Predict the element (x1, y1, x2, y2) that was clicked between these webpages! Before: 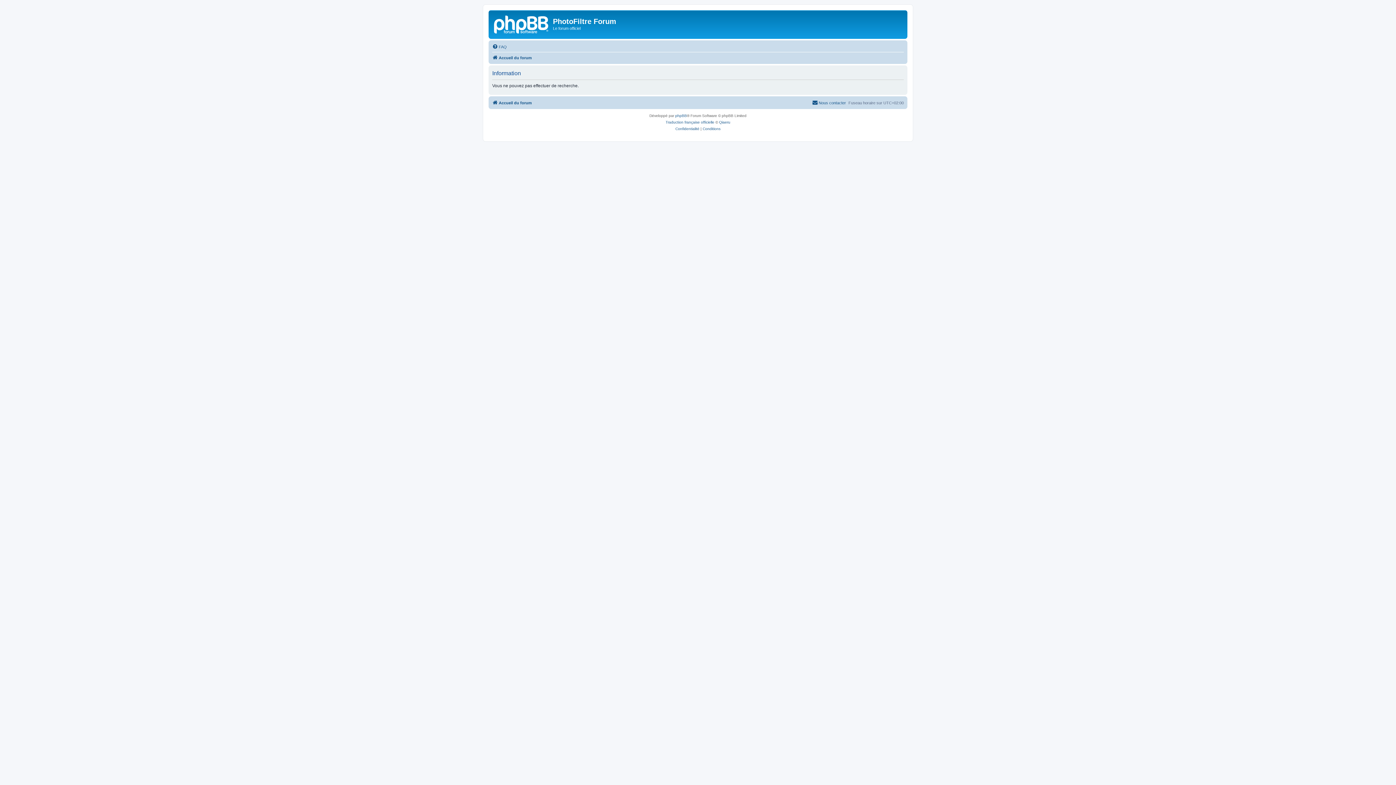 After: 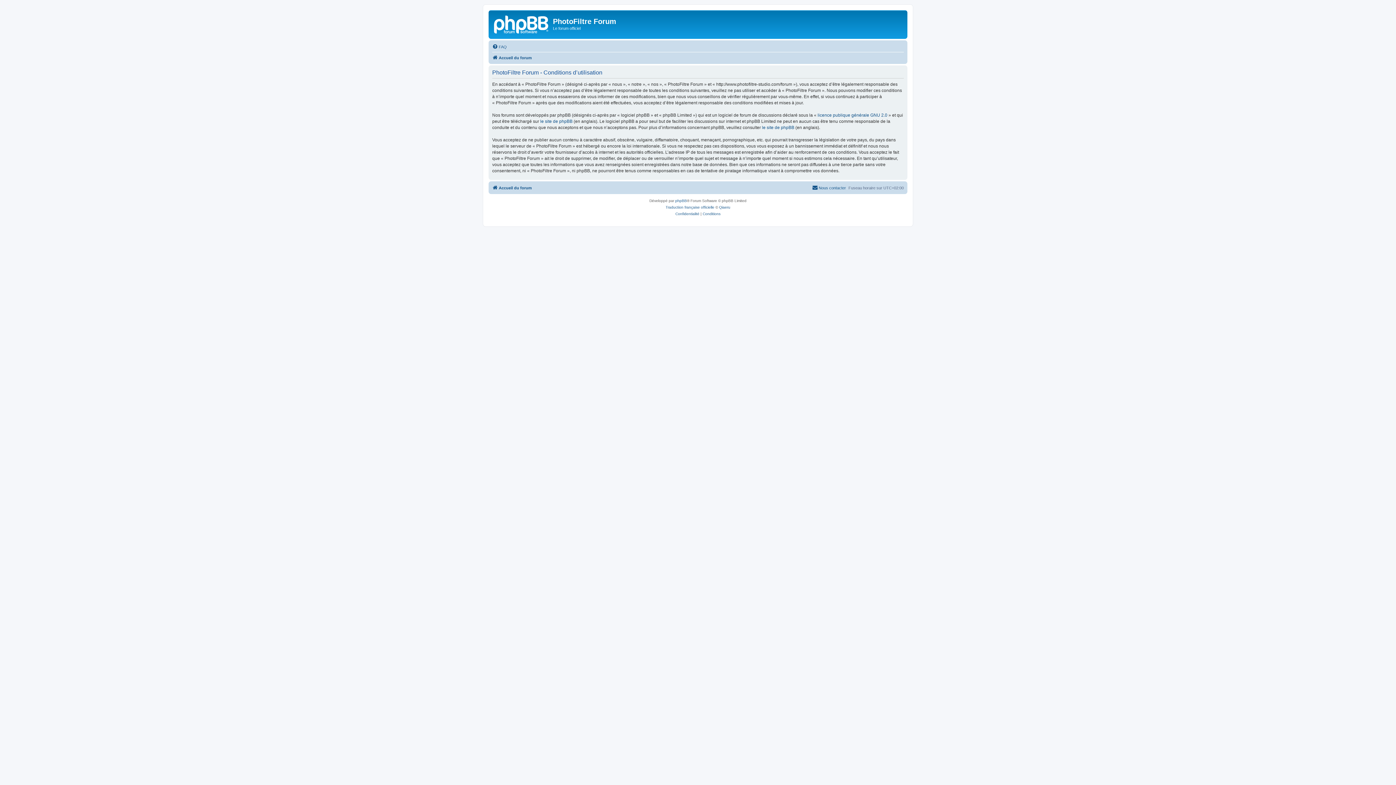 Action: bbox: (702, 125, 720, 132) label: Conditions